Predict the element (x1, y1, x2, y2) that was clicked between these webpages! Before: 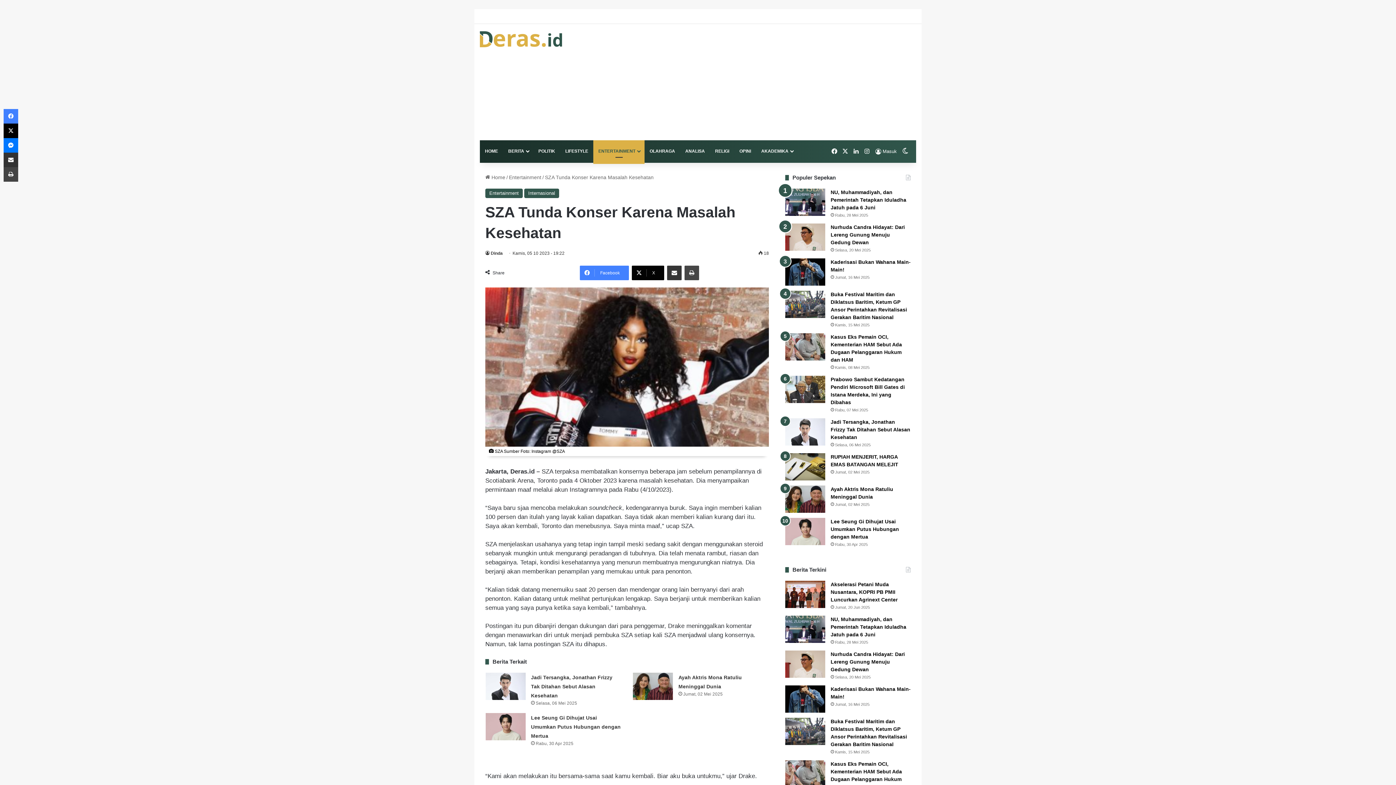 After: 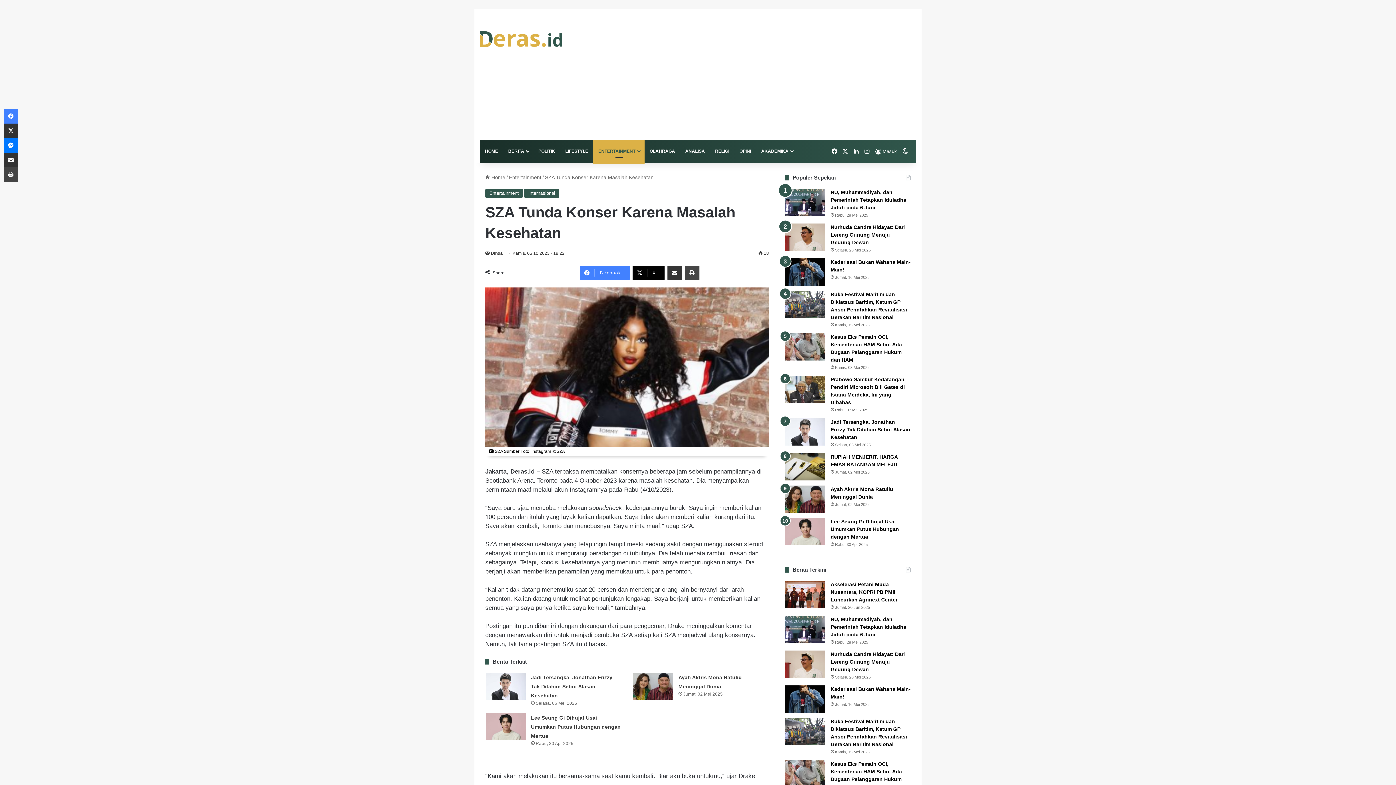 Action: bbox: (3, 123, 18, 138) label: X